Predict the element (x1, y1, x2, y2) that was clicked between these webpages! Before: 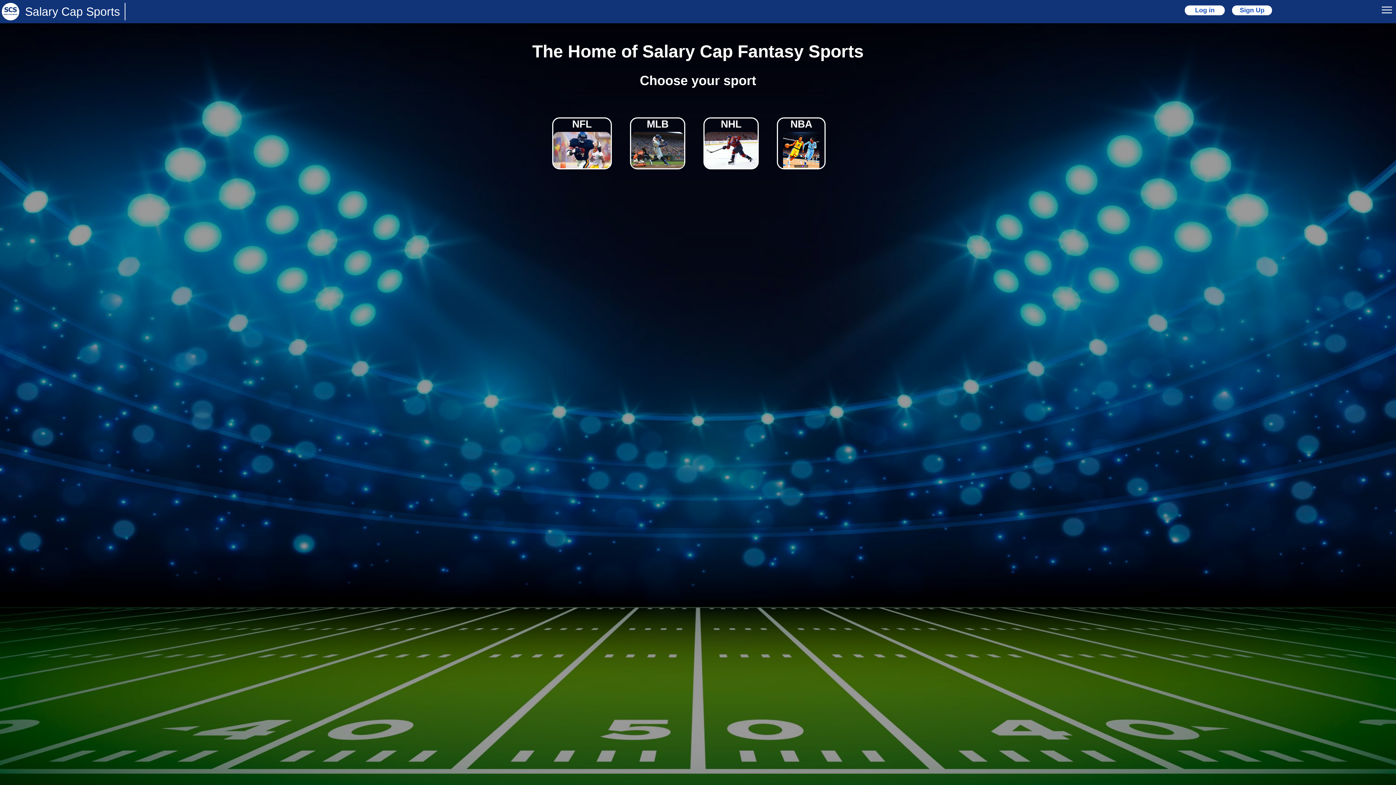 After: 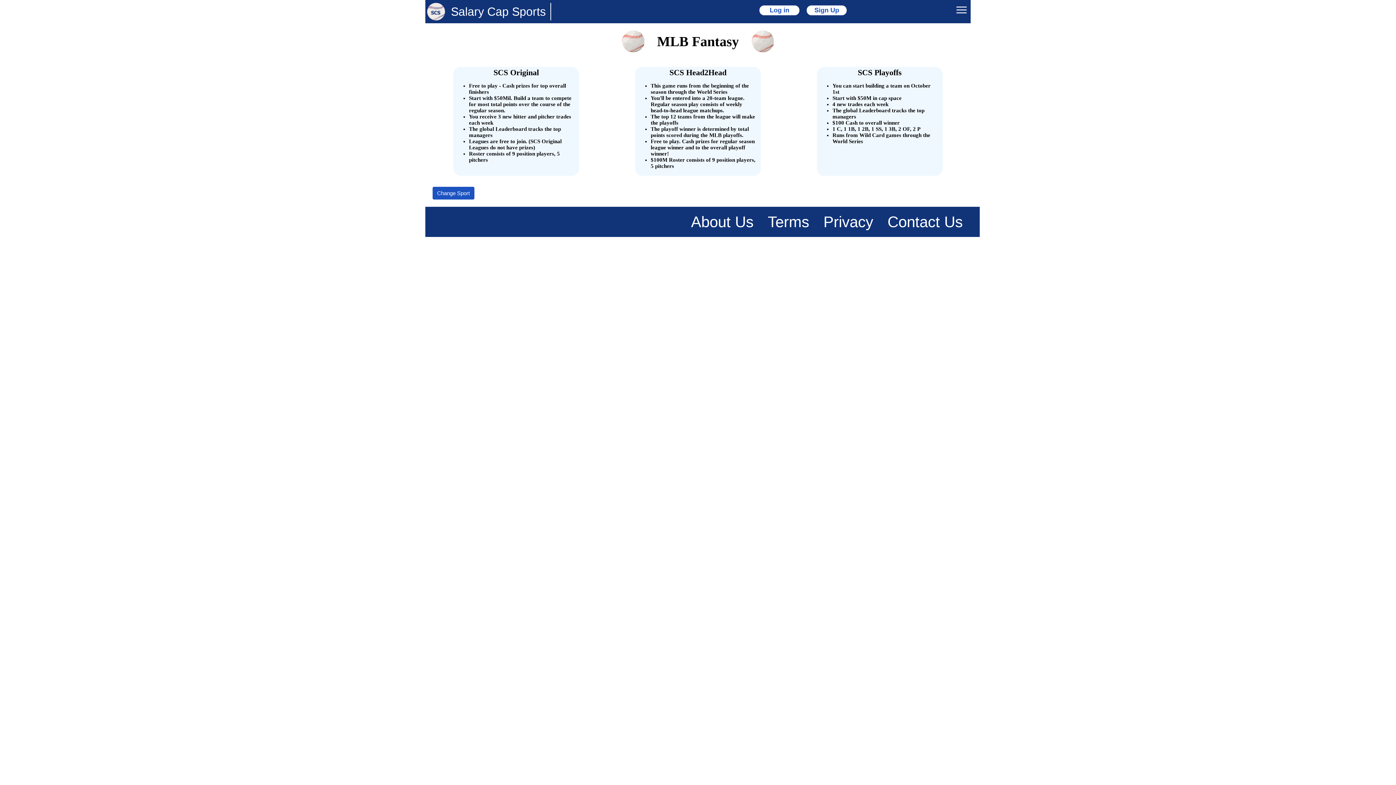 Action: bbox: (631, 132, 684, 168)